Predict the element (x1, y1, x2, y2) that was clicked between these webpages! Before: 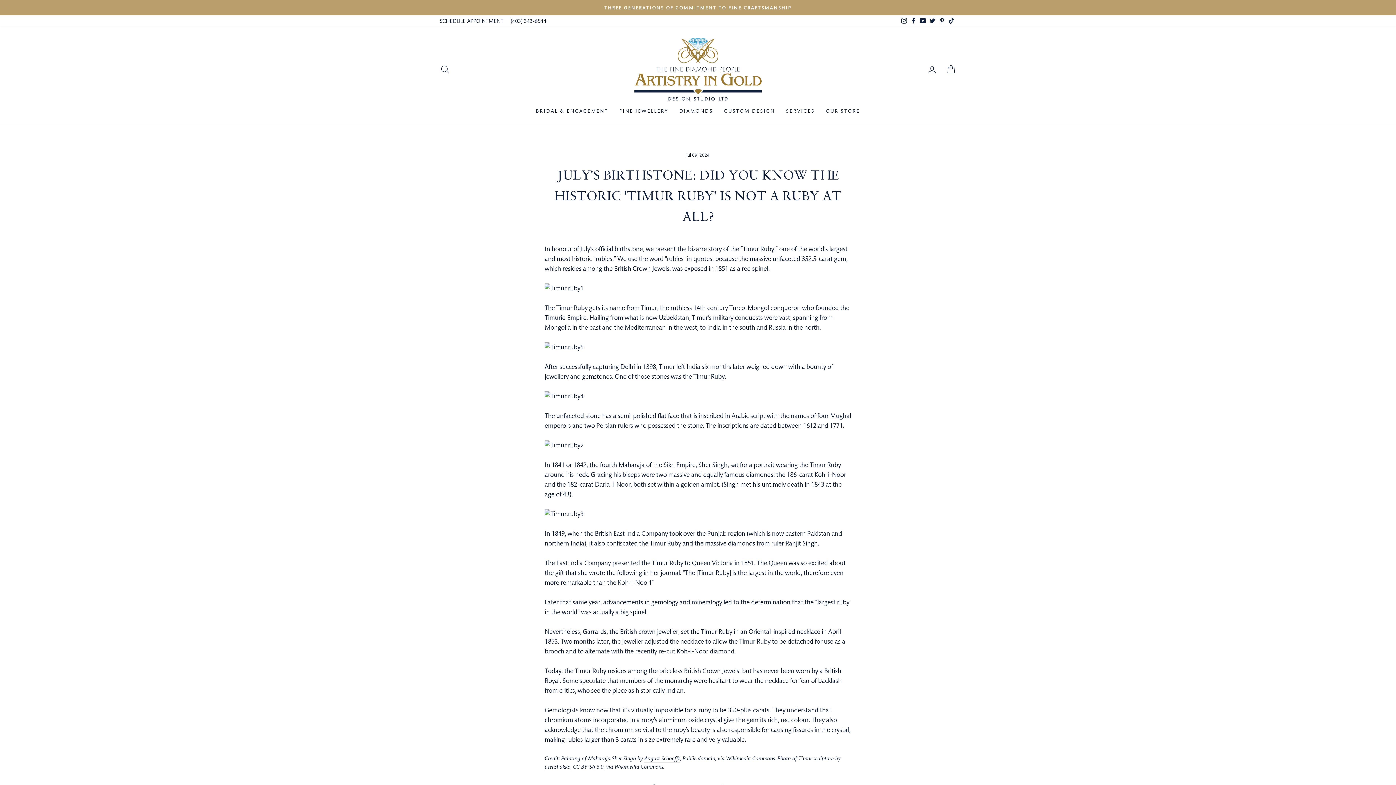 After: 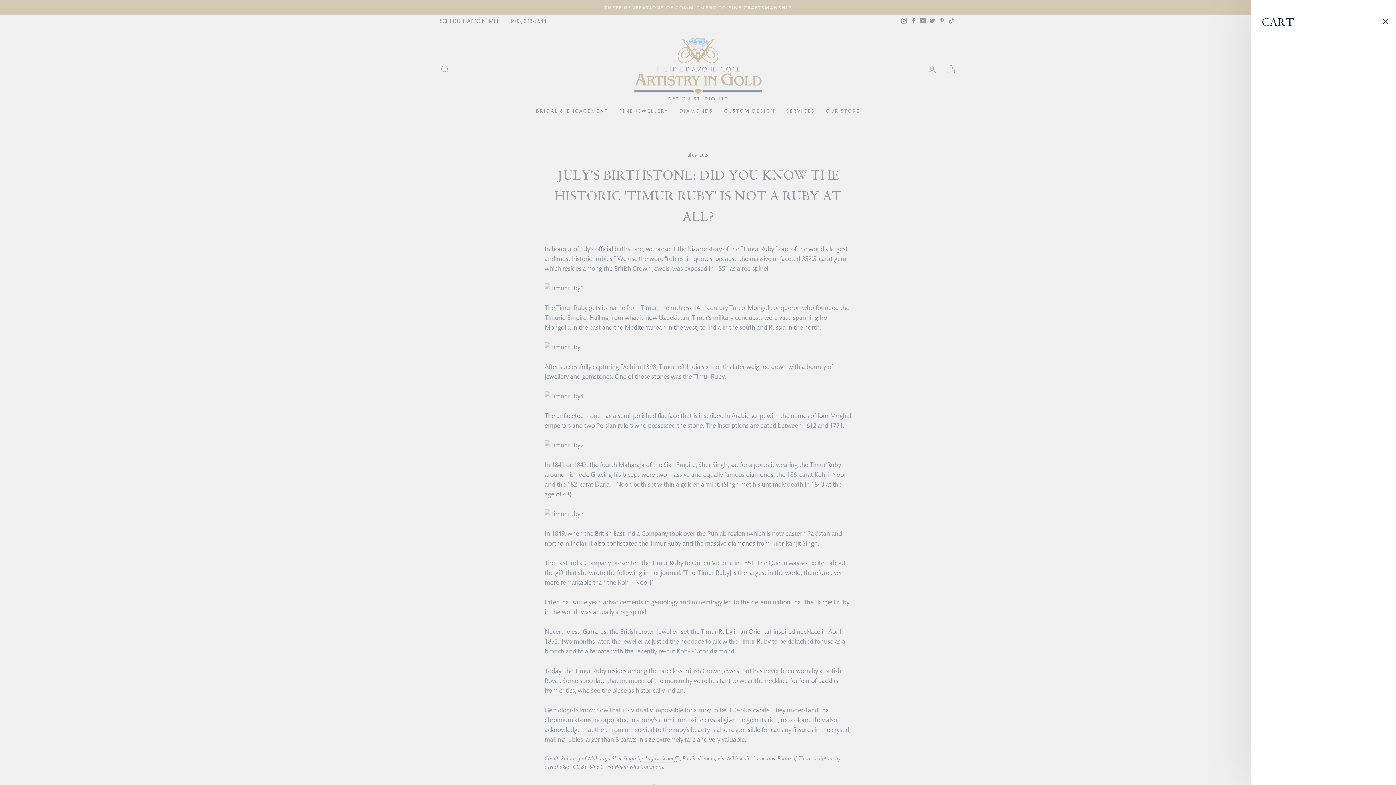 Action: bbox: (941, 61, 960, 77) label: CART